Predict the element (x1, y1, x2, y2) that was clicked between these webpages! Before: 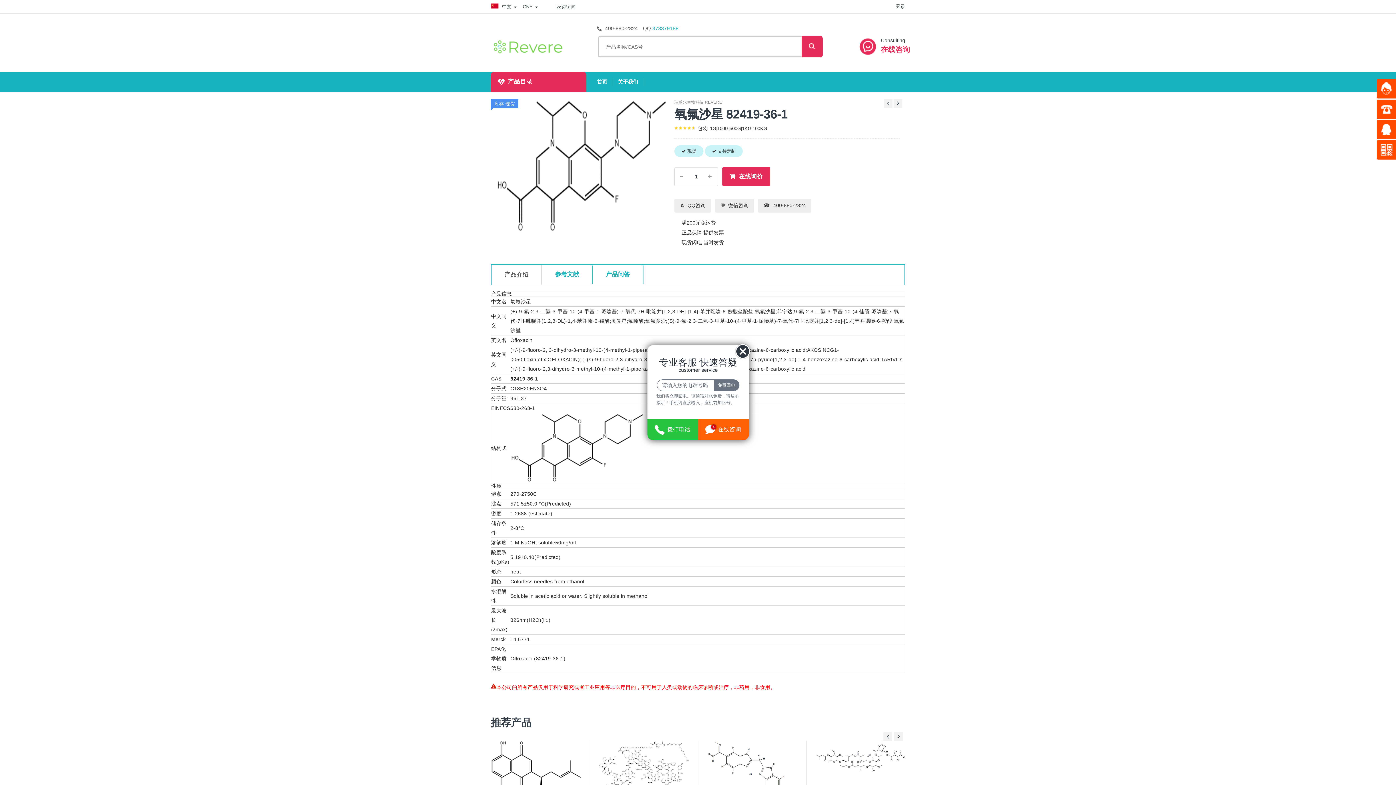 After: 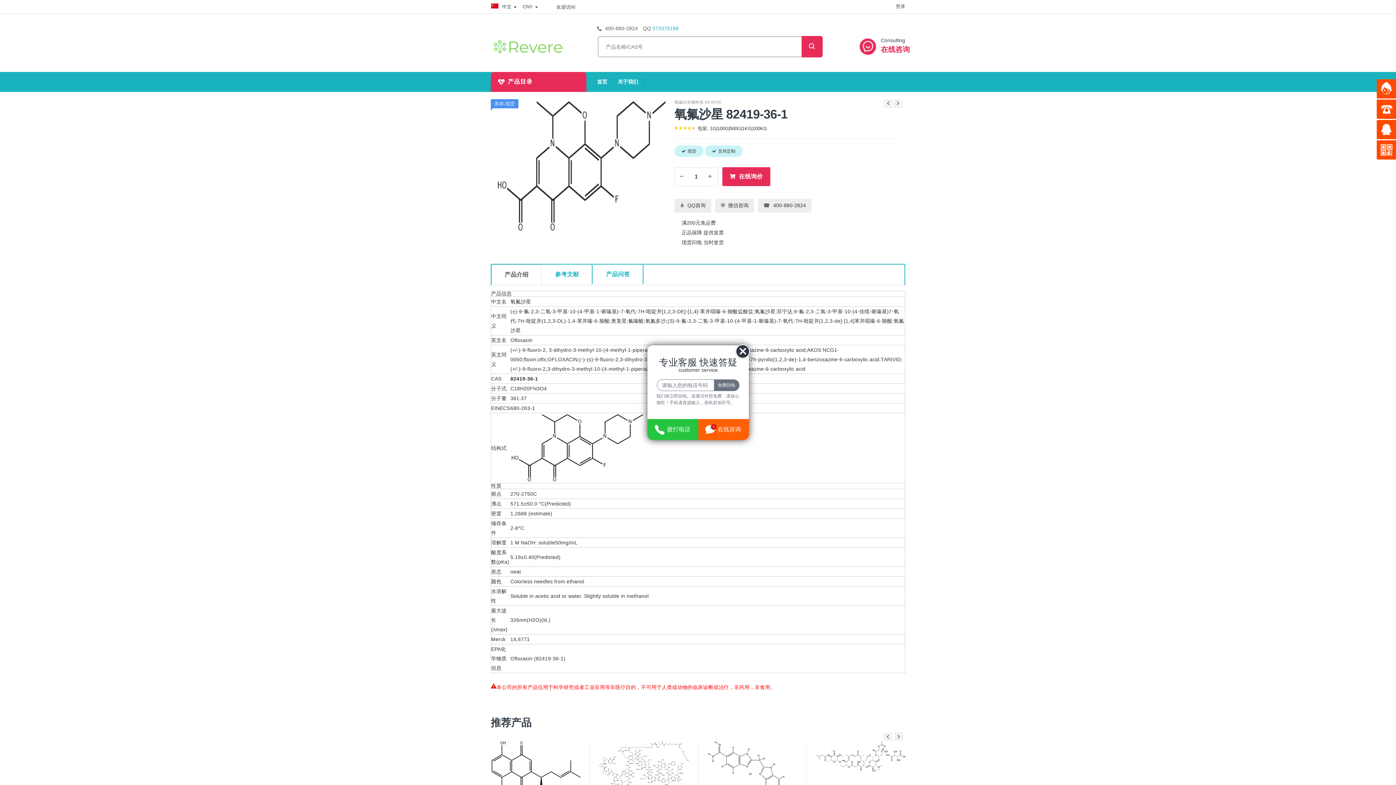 Action: label: 拨打电话 bbox: (647, 419, 698, 440)